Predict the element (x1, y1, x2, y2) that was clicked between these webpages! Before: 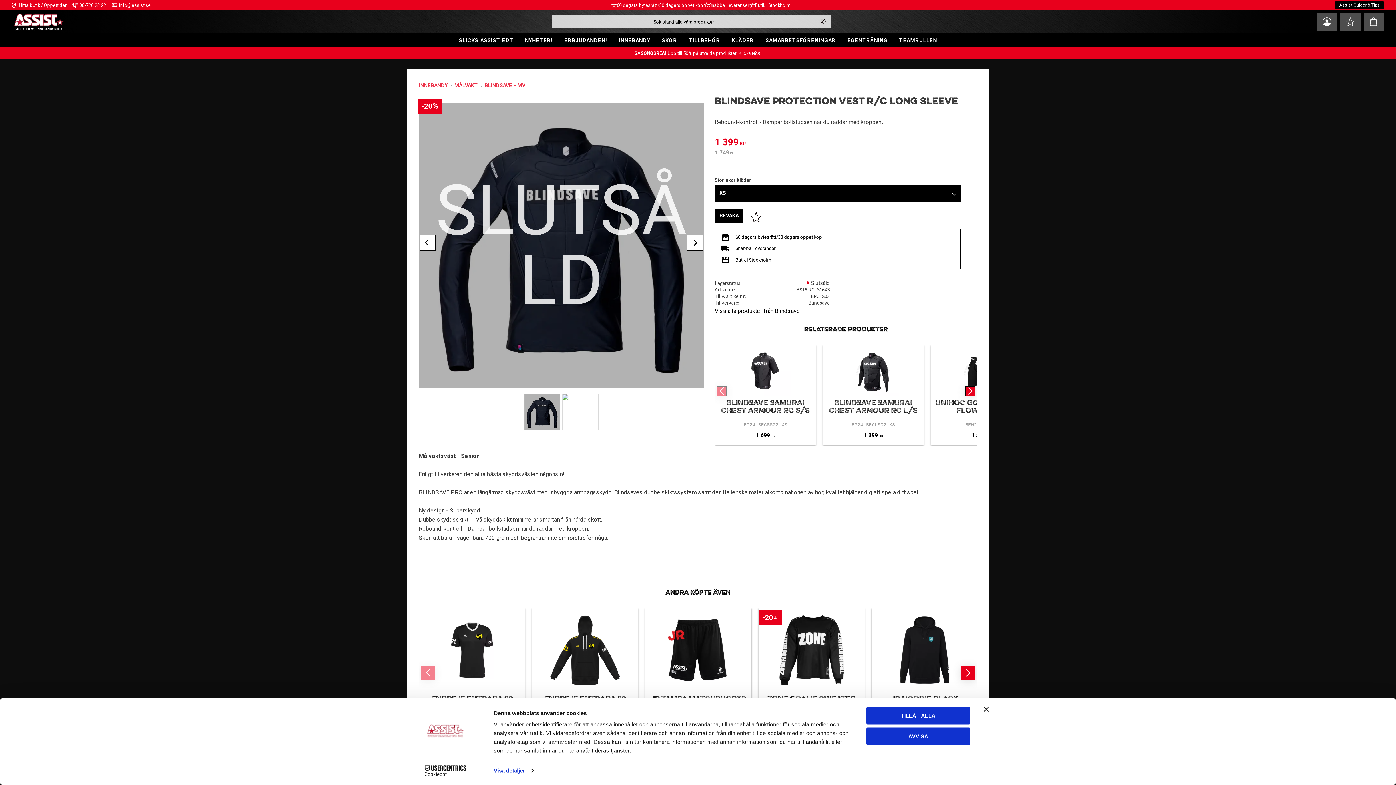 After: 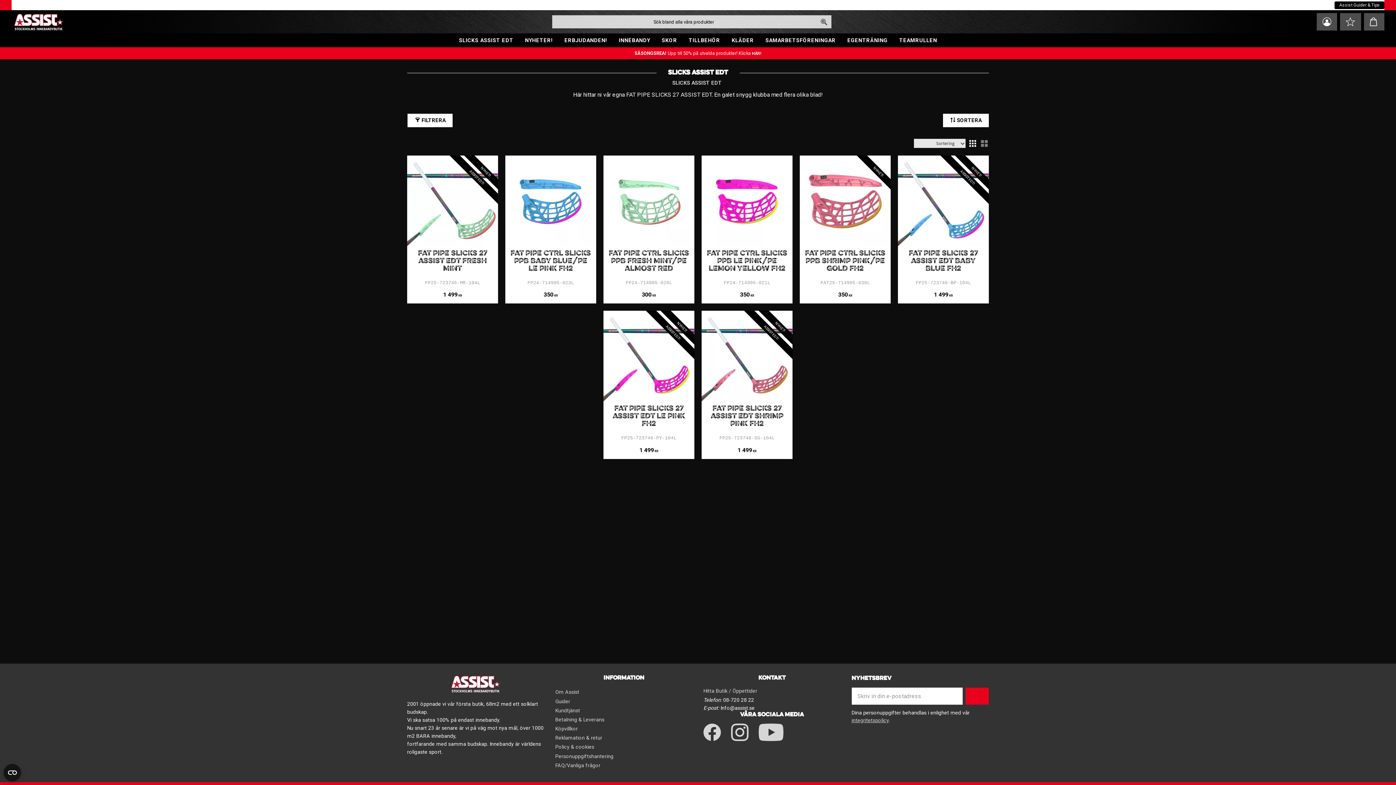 Action: bbox: (453, 33, 519, 47) label: SLICKS ASSIST EDT